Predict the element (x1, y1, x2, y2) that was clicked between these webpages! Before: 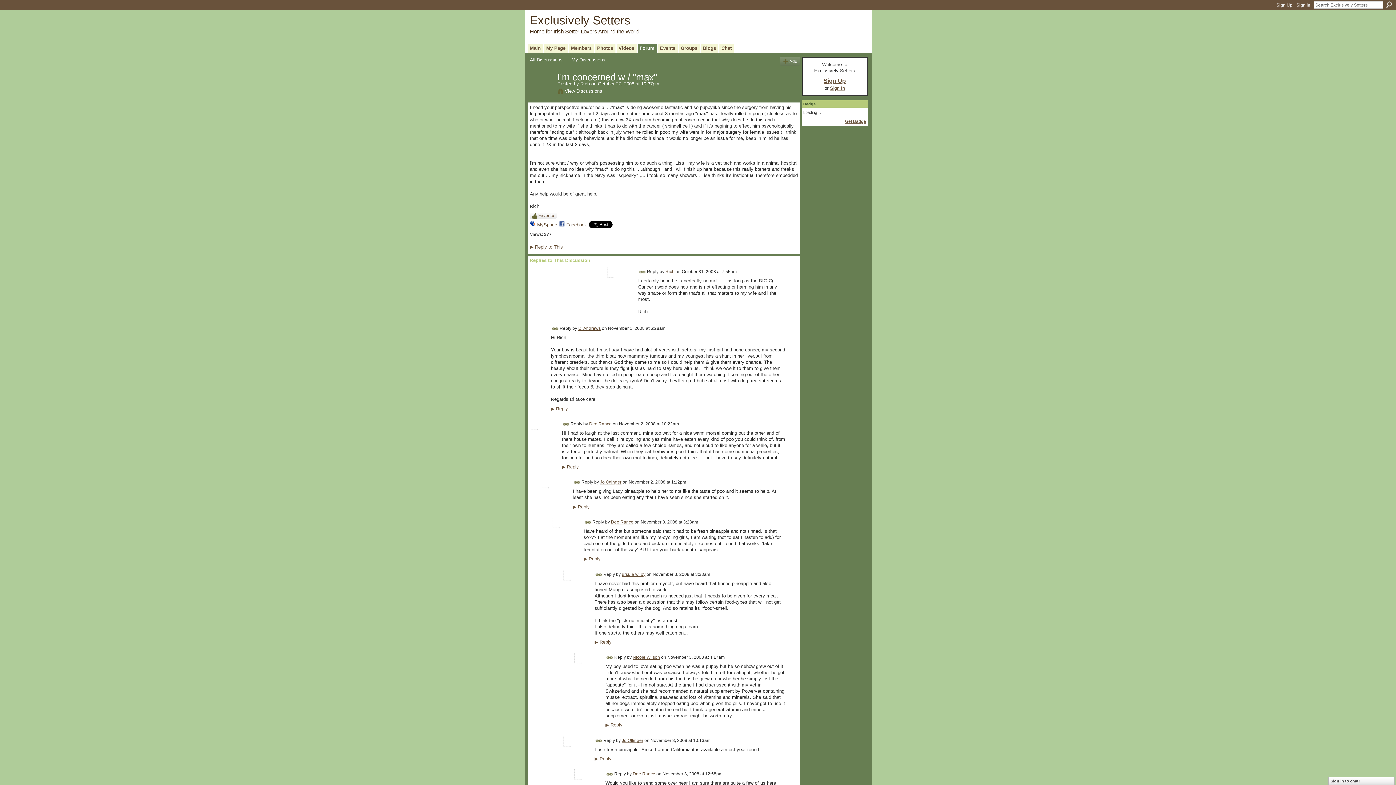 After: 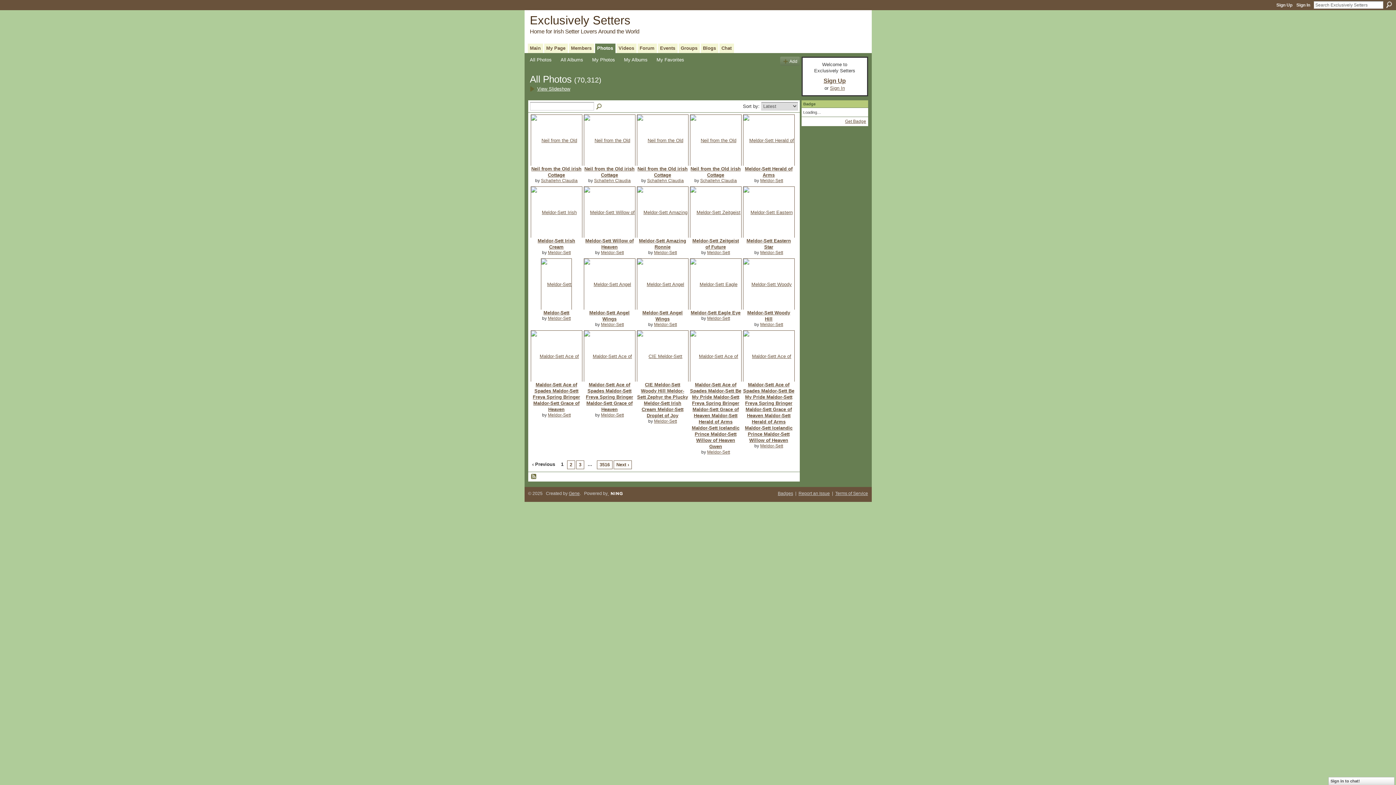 Action: label: Photos bbox: (595, 43, 615, 52)